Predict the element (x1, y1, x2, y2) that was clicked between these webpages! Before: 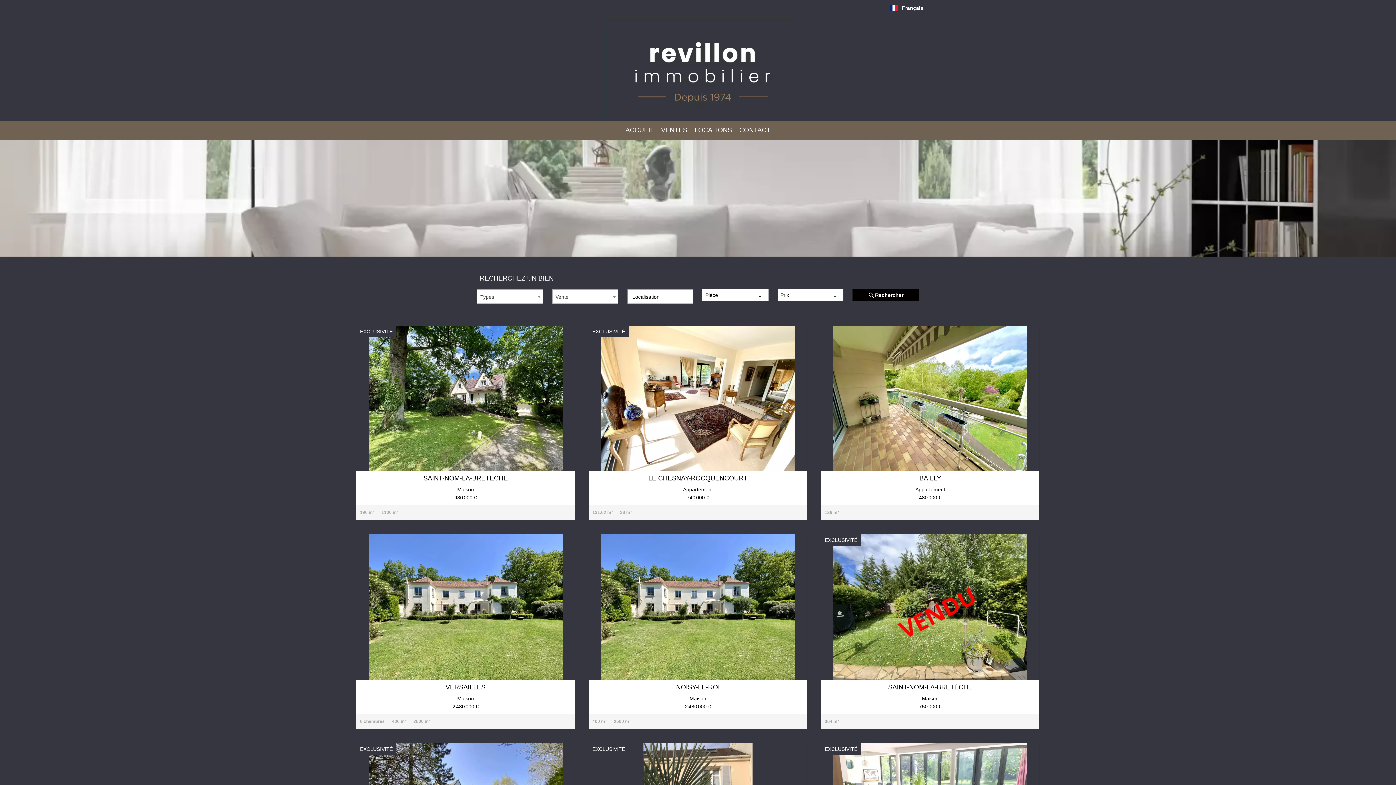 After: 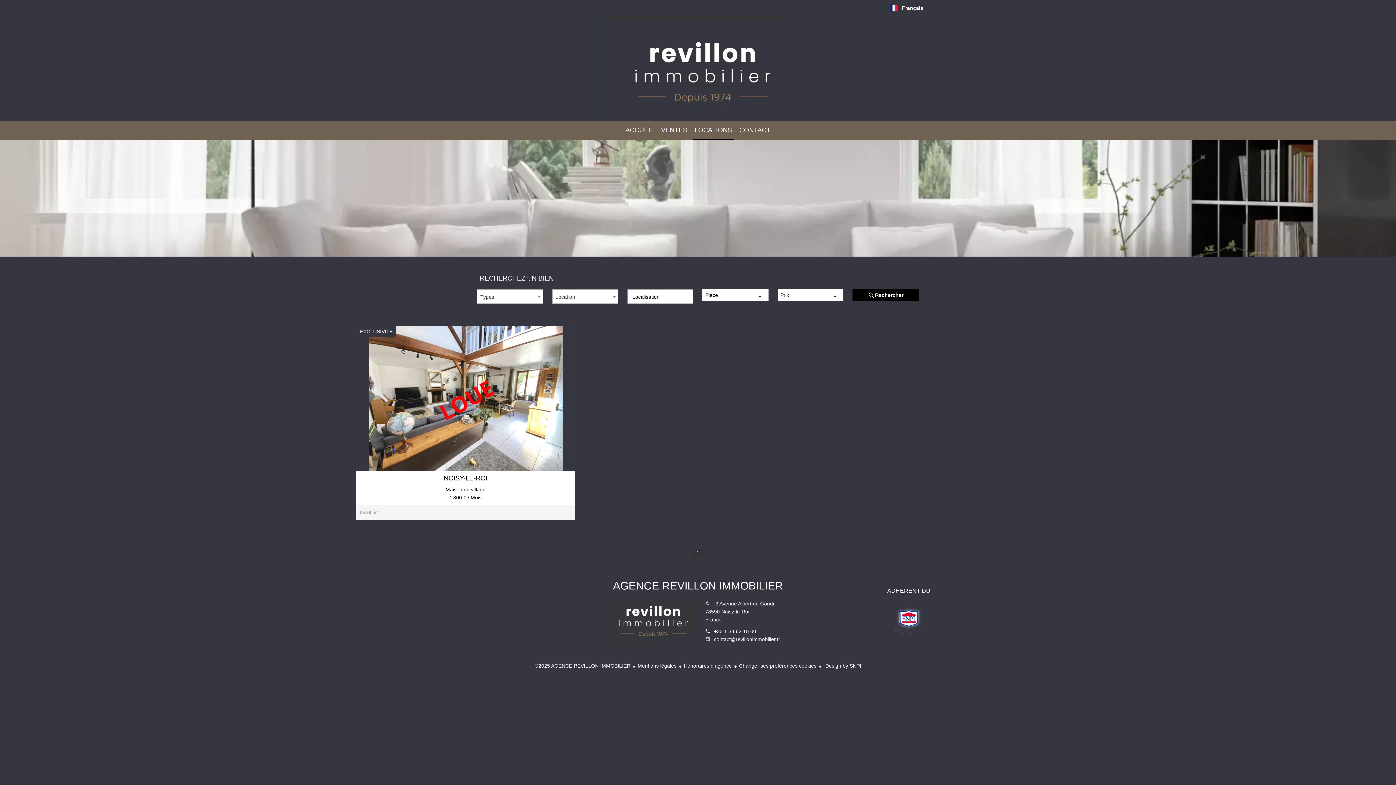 Action: label: LOCATIONS bbox: (692, 121, 734, 140)